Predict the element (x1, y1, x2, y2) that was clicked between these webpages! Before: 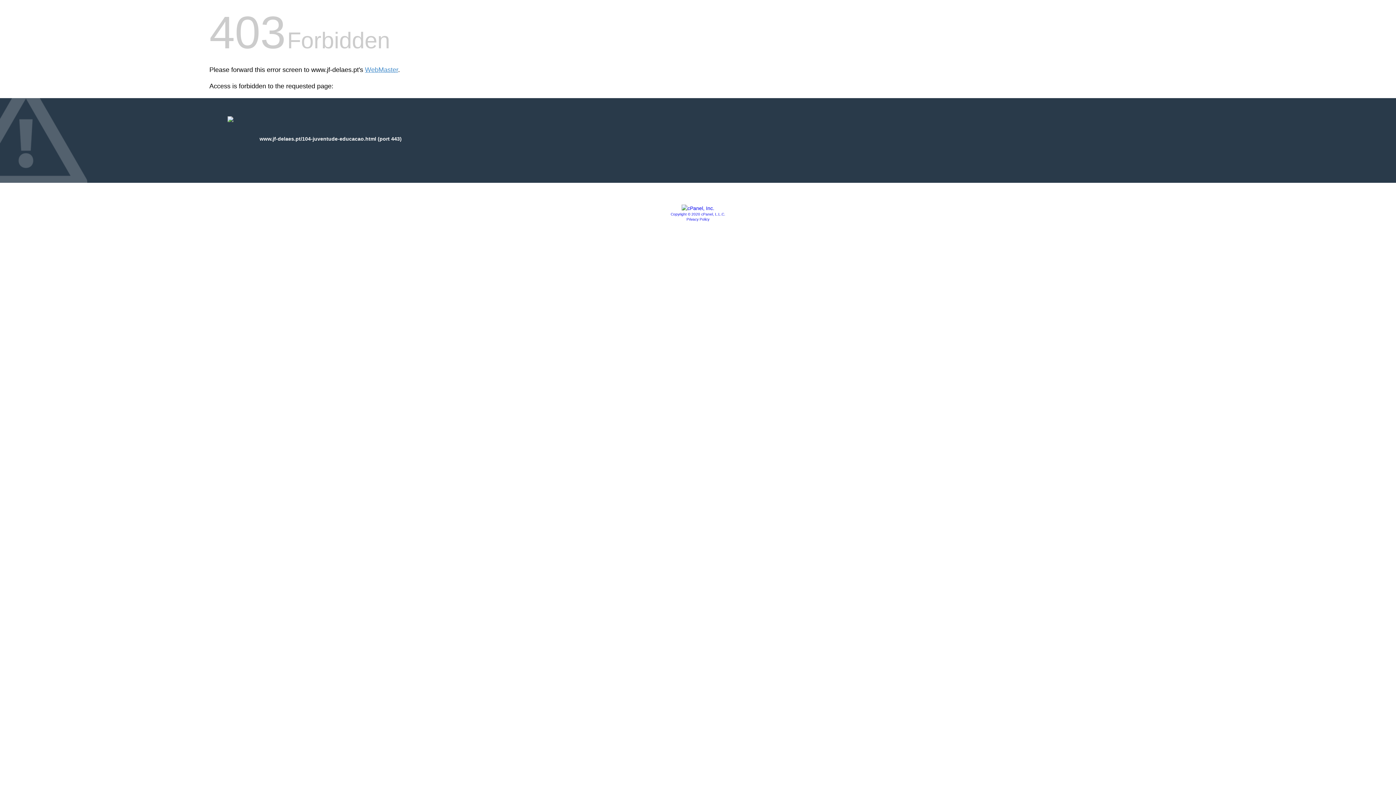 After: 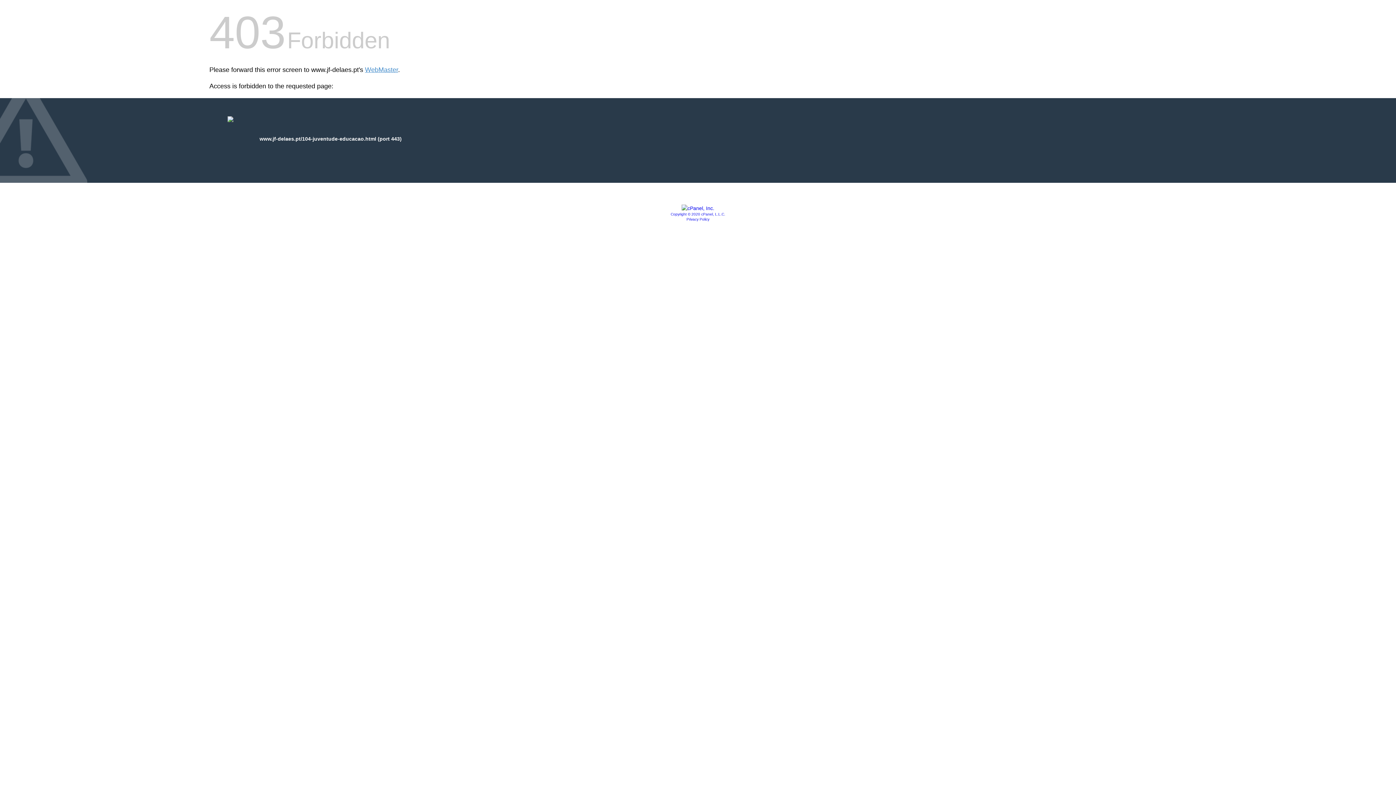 Action: bbox: (686, 217, 709, 221) label: Privacy Policy